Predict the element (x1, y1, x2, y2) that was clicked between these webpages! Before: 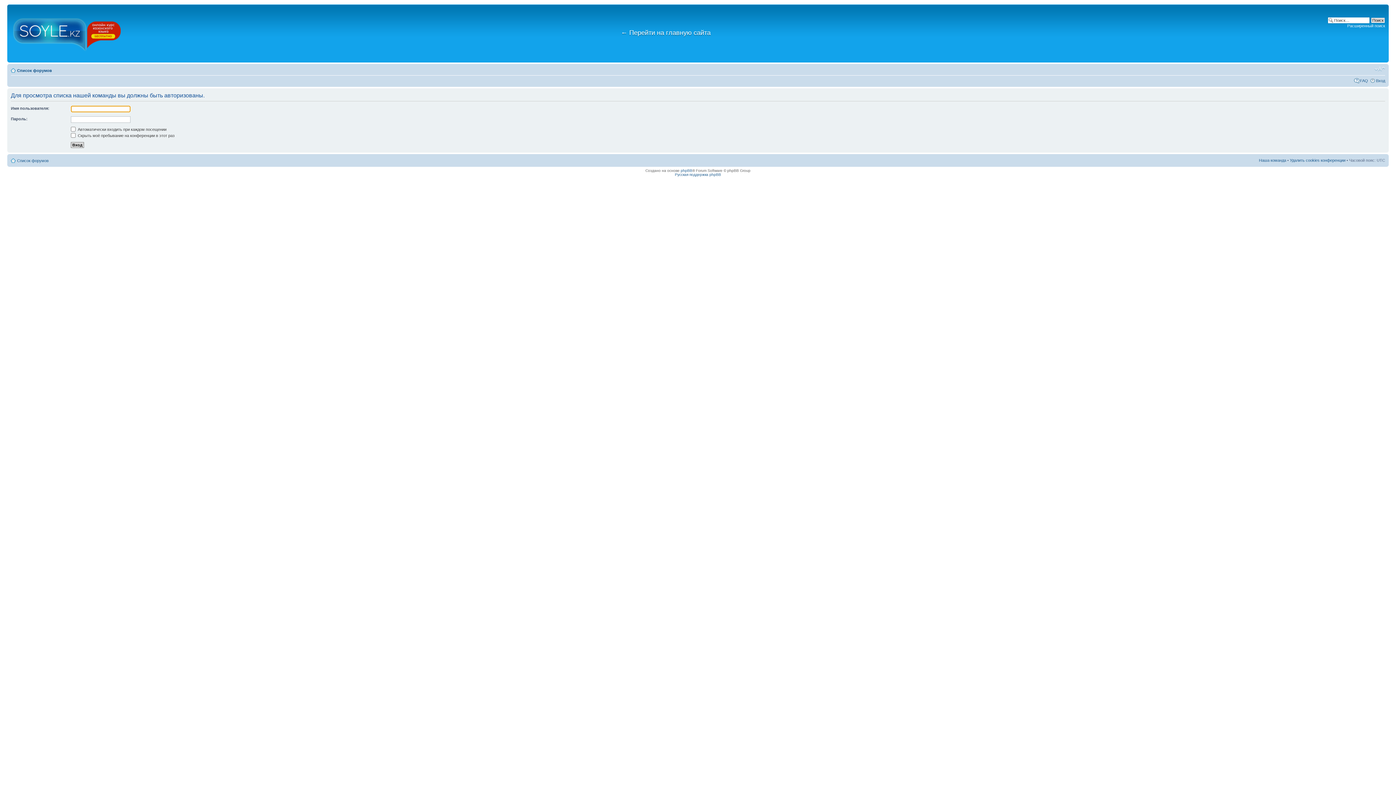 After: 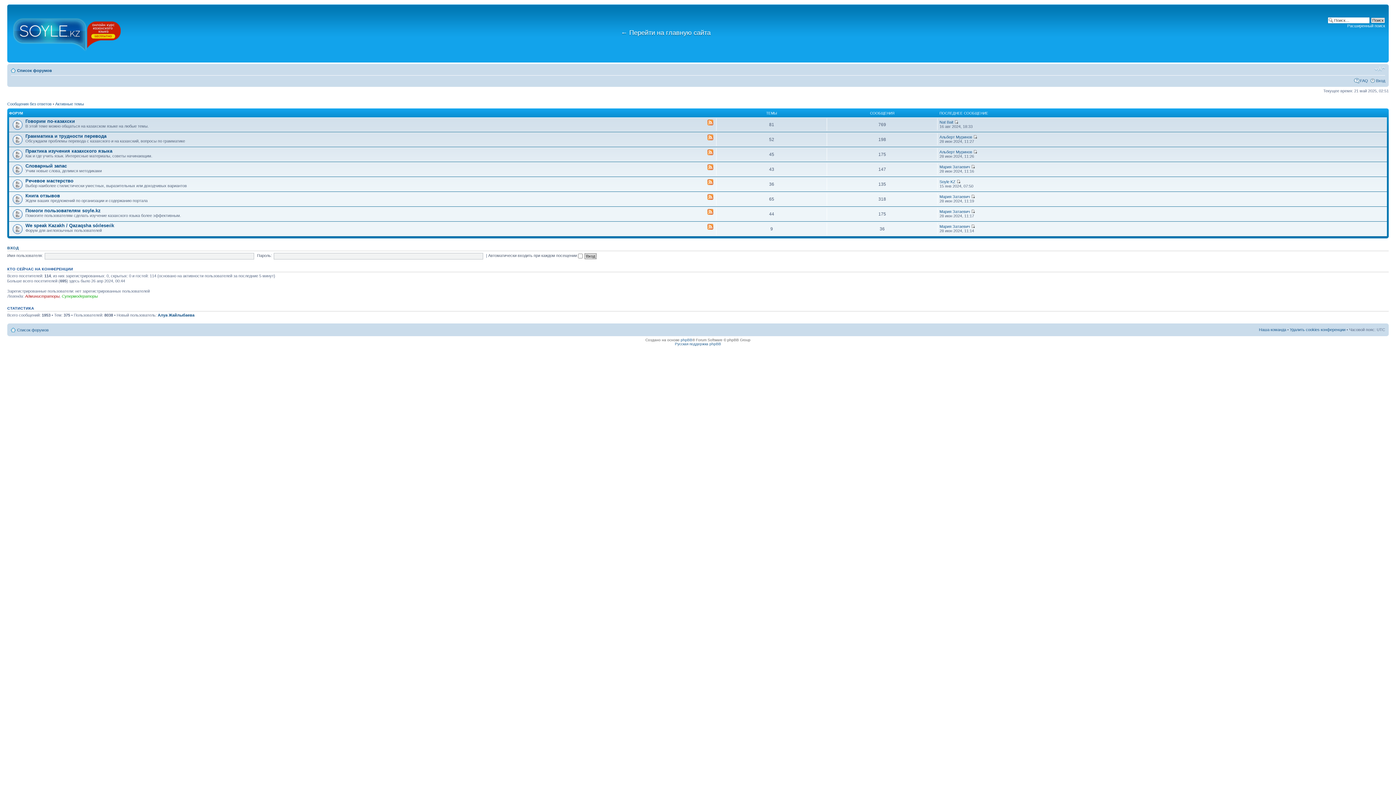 Action: label: Список форумов bbox: (17, 158, 48, 162)